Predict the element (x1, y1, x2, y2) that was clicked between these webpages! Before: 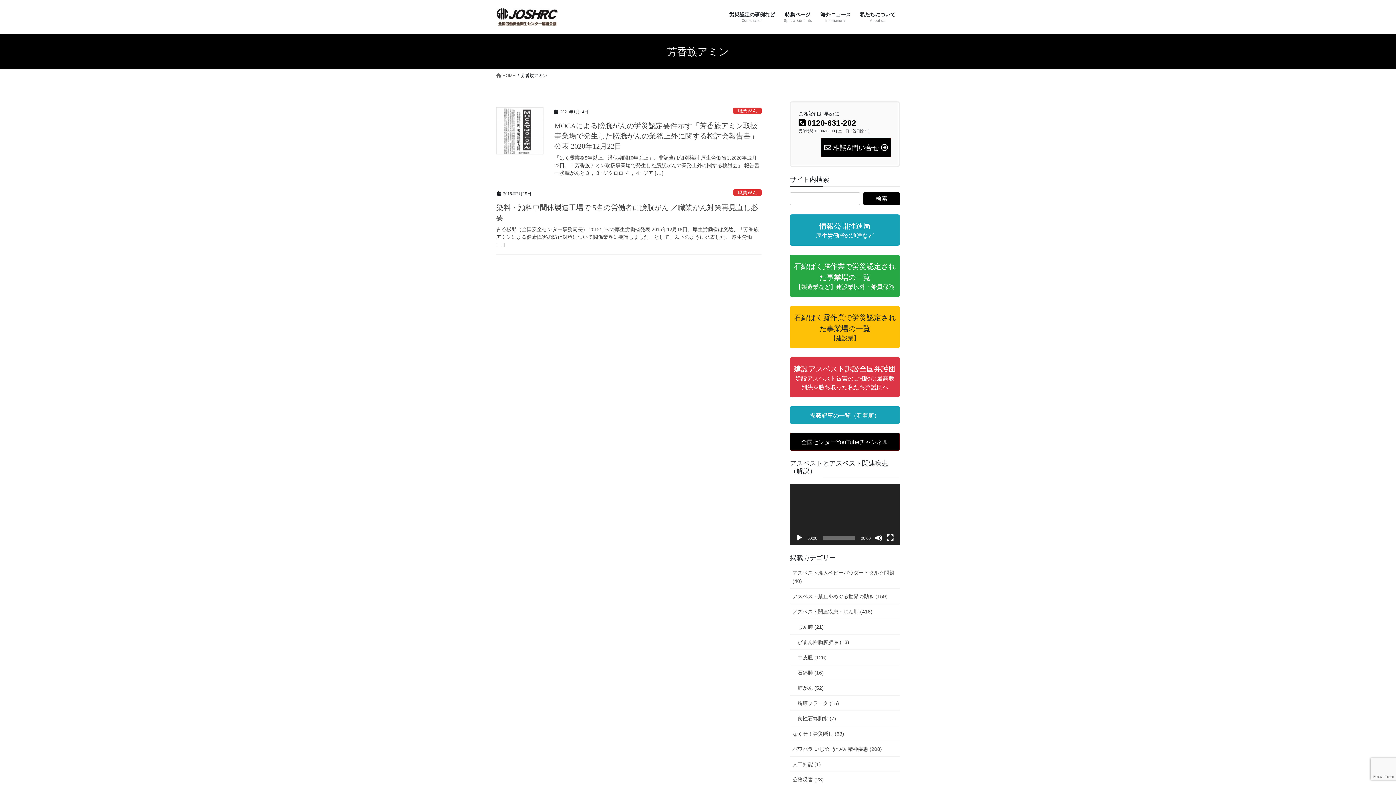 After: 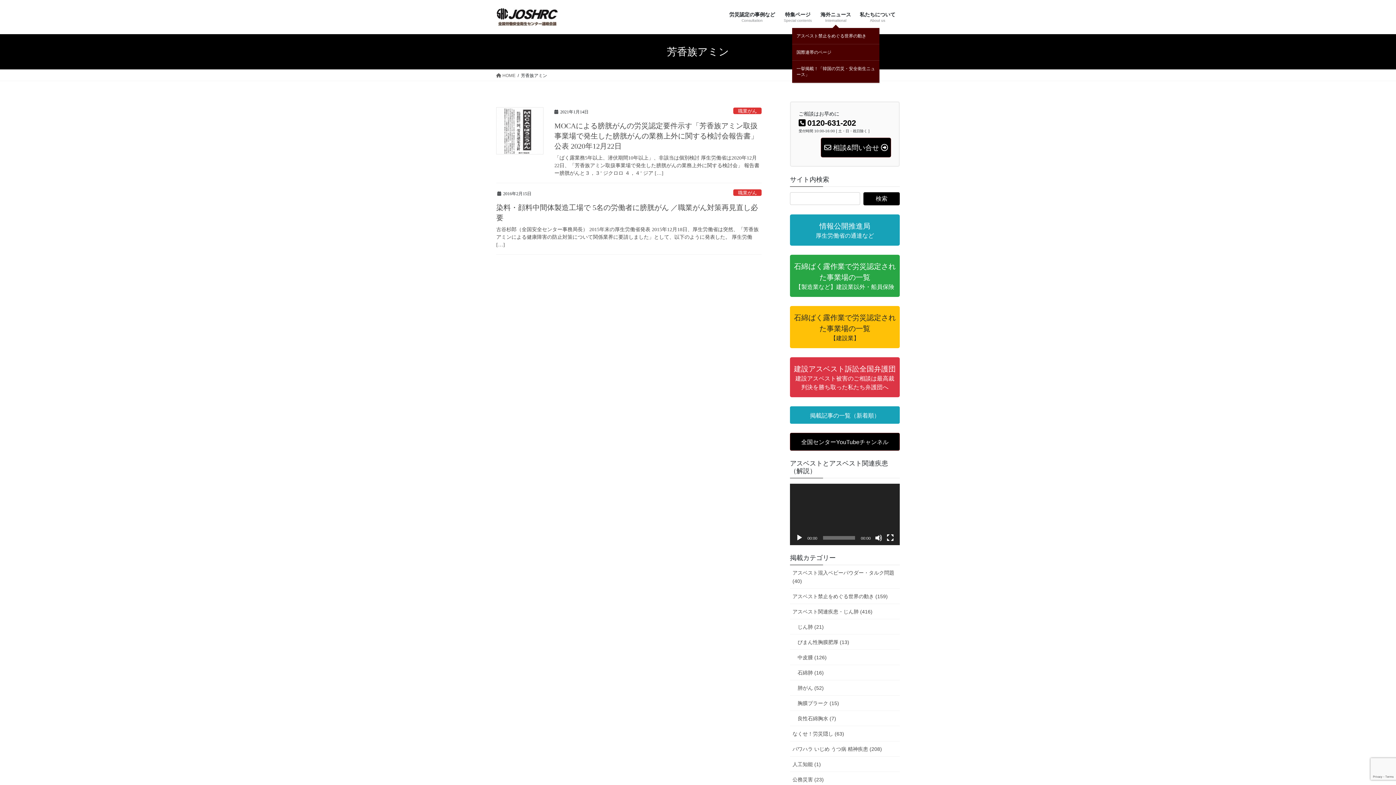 Action: label: 海外ニュース
International bbox: (816, 6, 855, 28)